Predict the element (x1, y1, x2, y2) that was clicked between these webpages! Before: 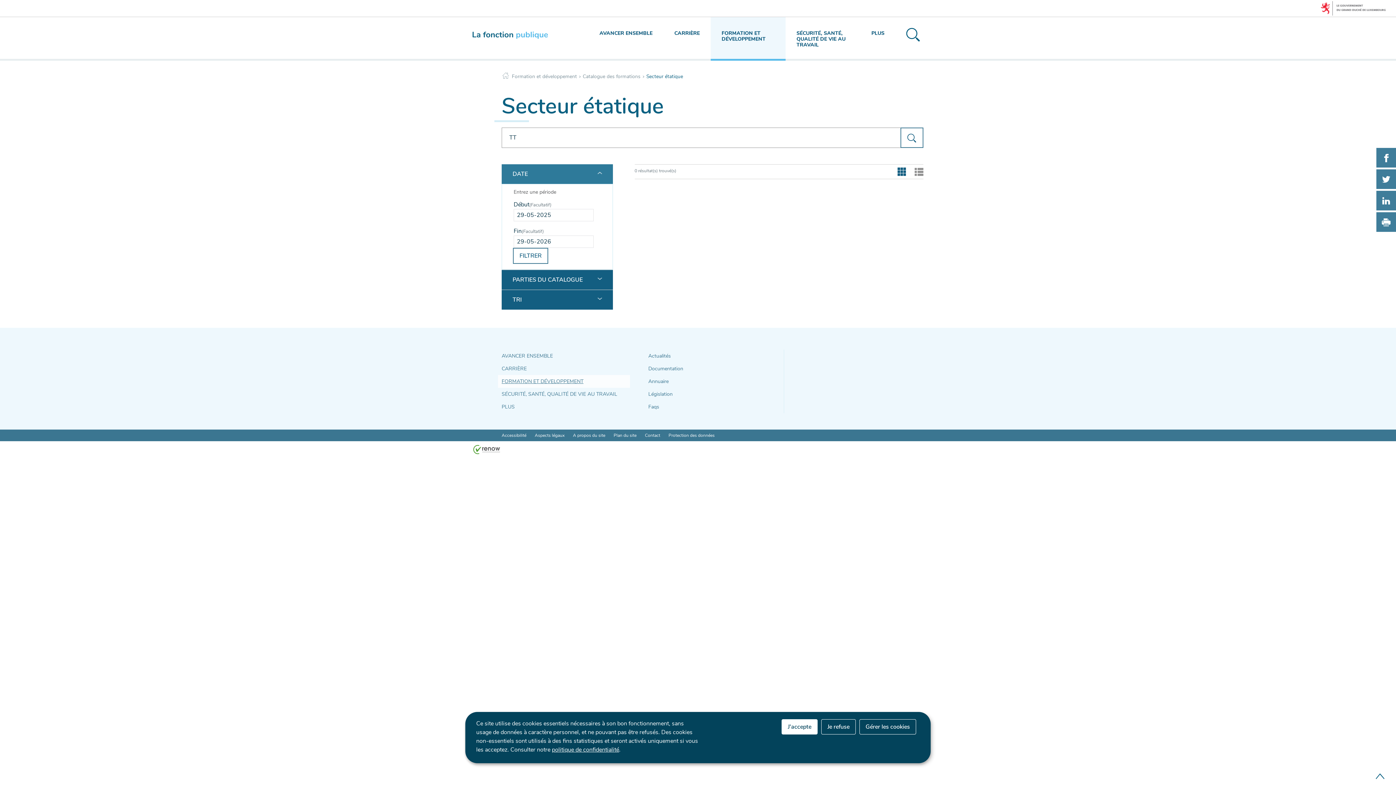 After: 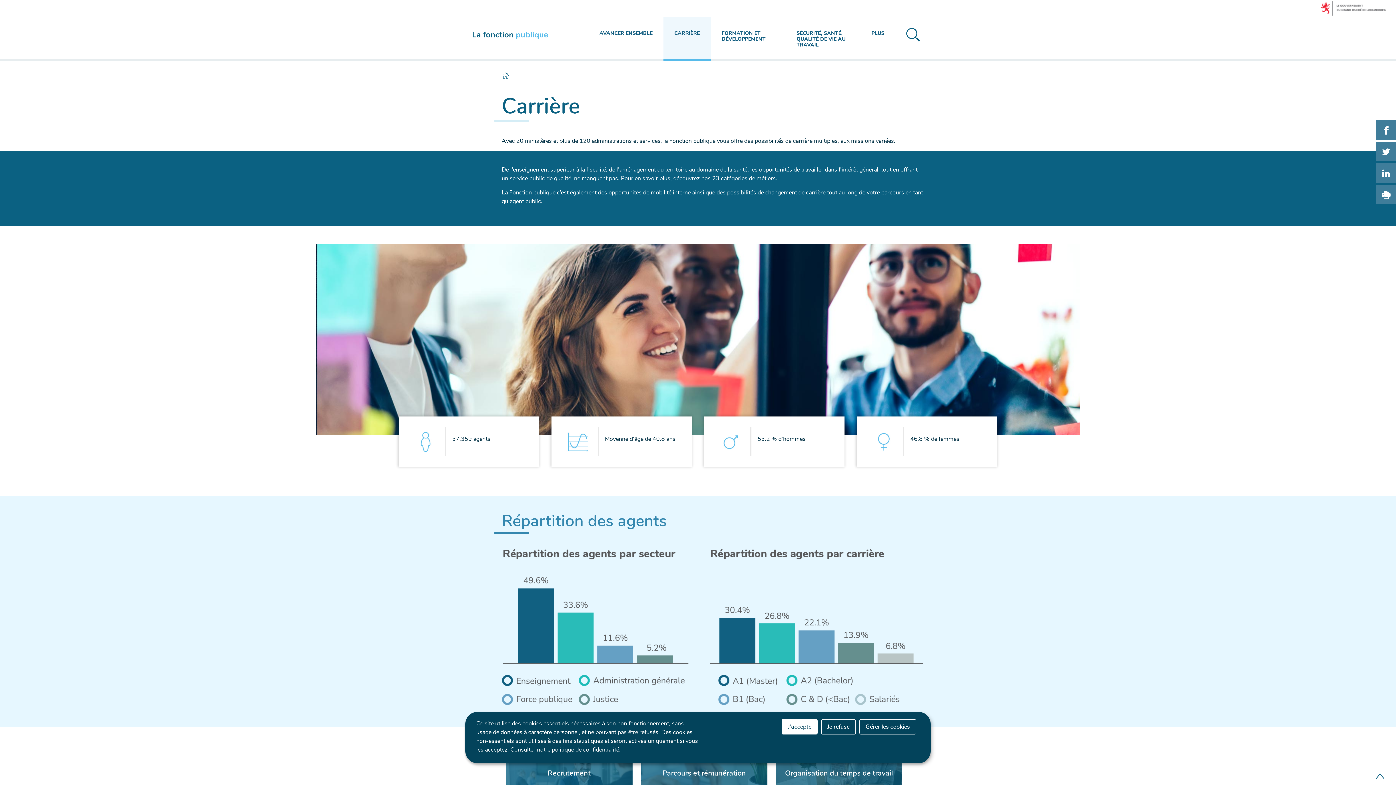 Action: label: CARRIÈRE bbox: (498, 362, 630, 375)